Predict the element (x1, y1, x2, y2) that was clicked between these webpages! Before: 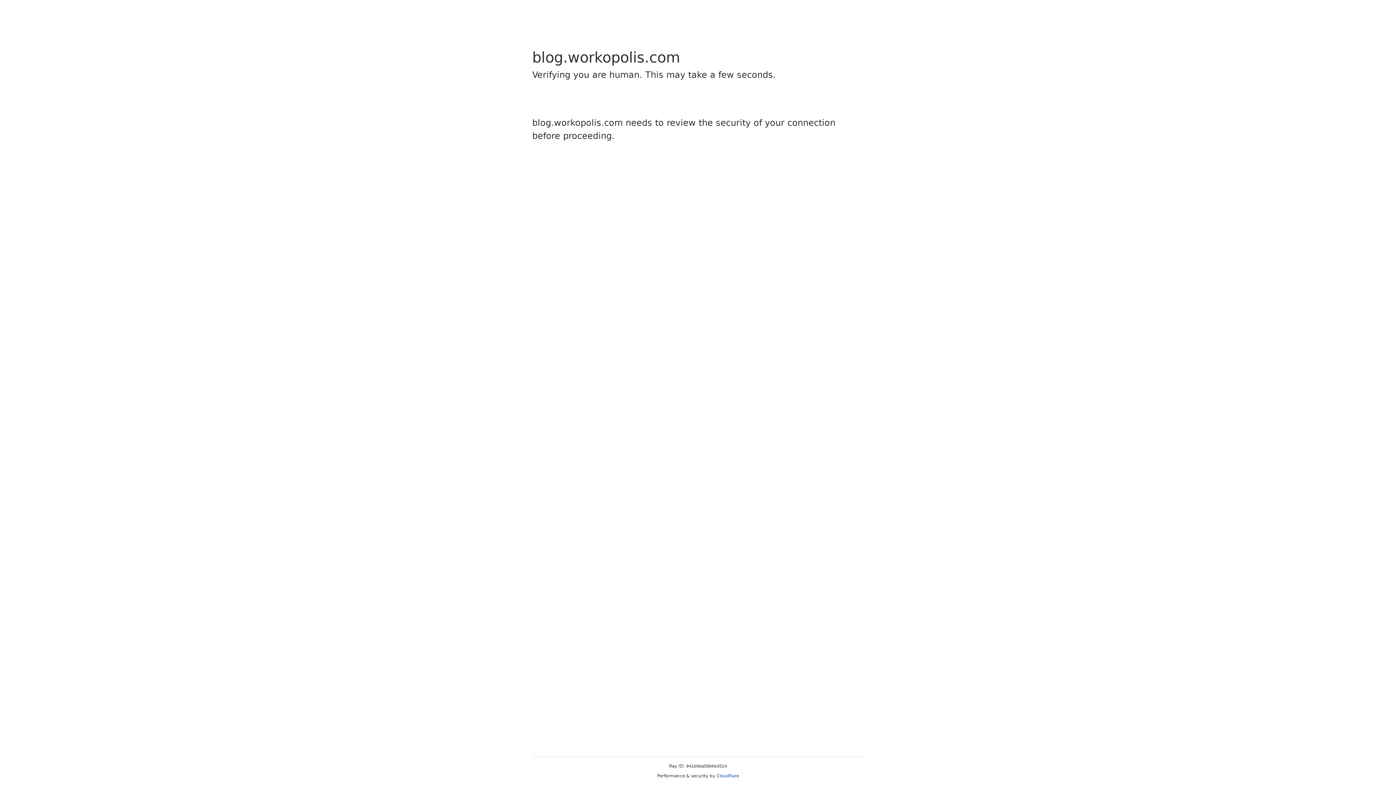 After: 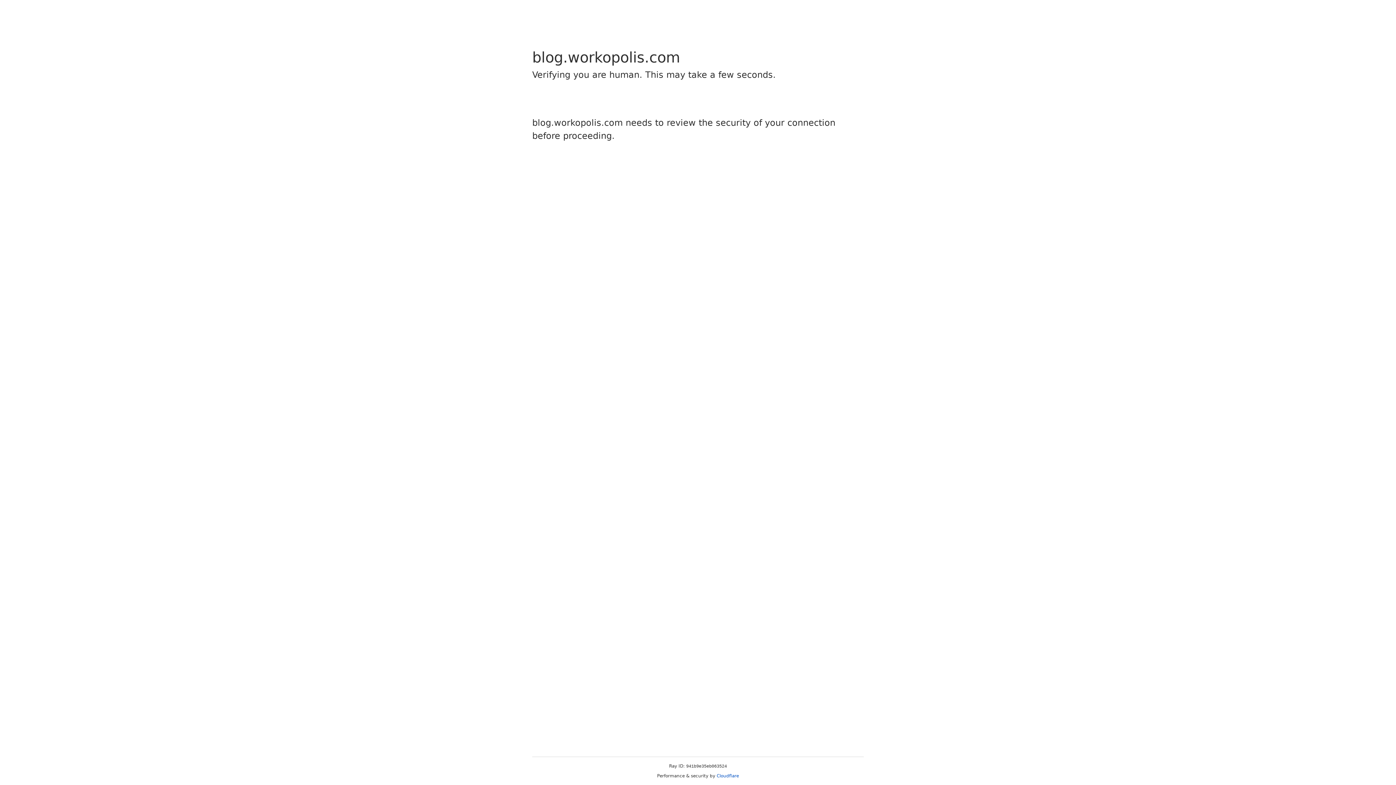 Action: bbox: (716, 773, 739, 778) label: Cloudflare